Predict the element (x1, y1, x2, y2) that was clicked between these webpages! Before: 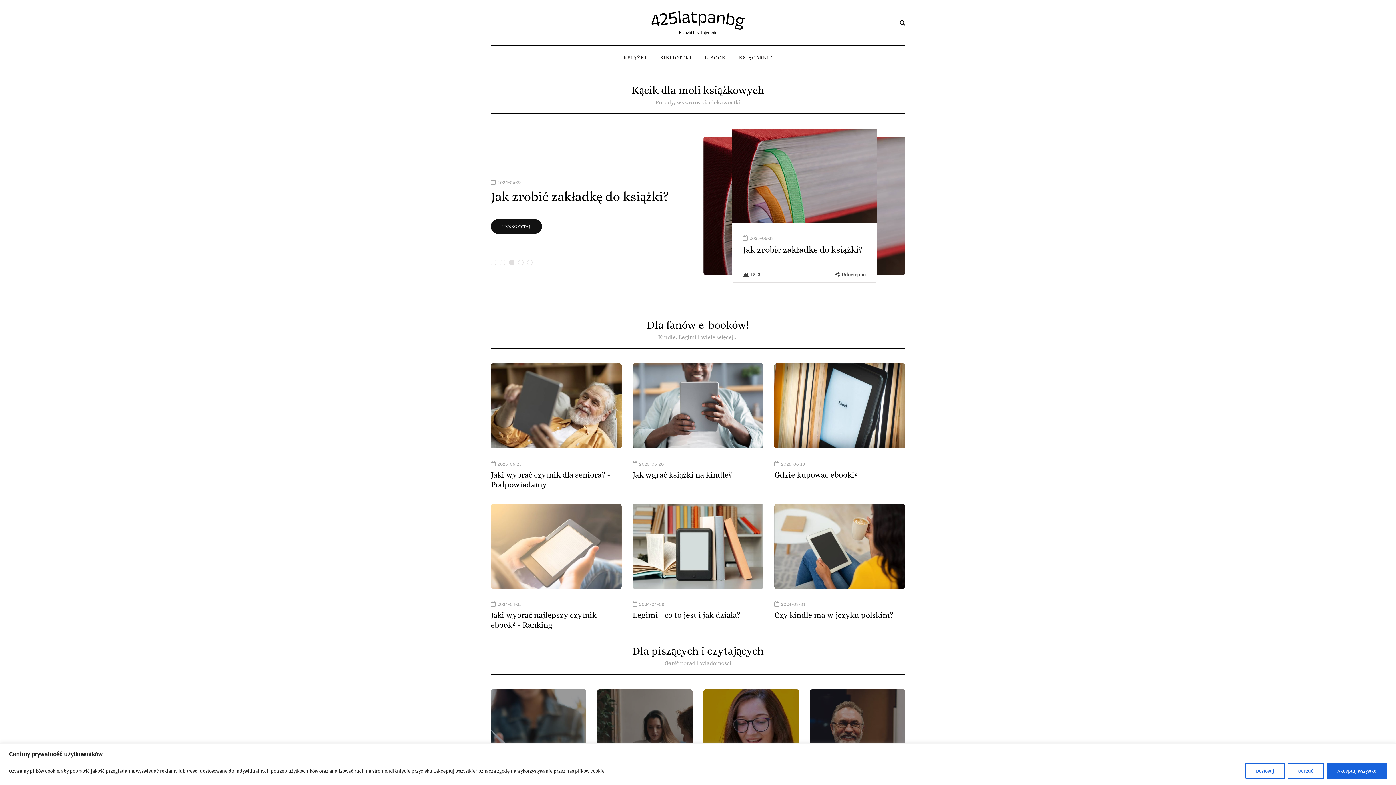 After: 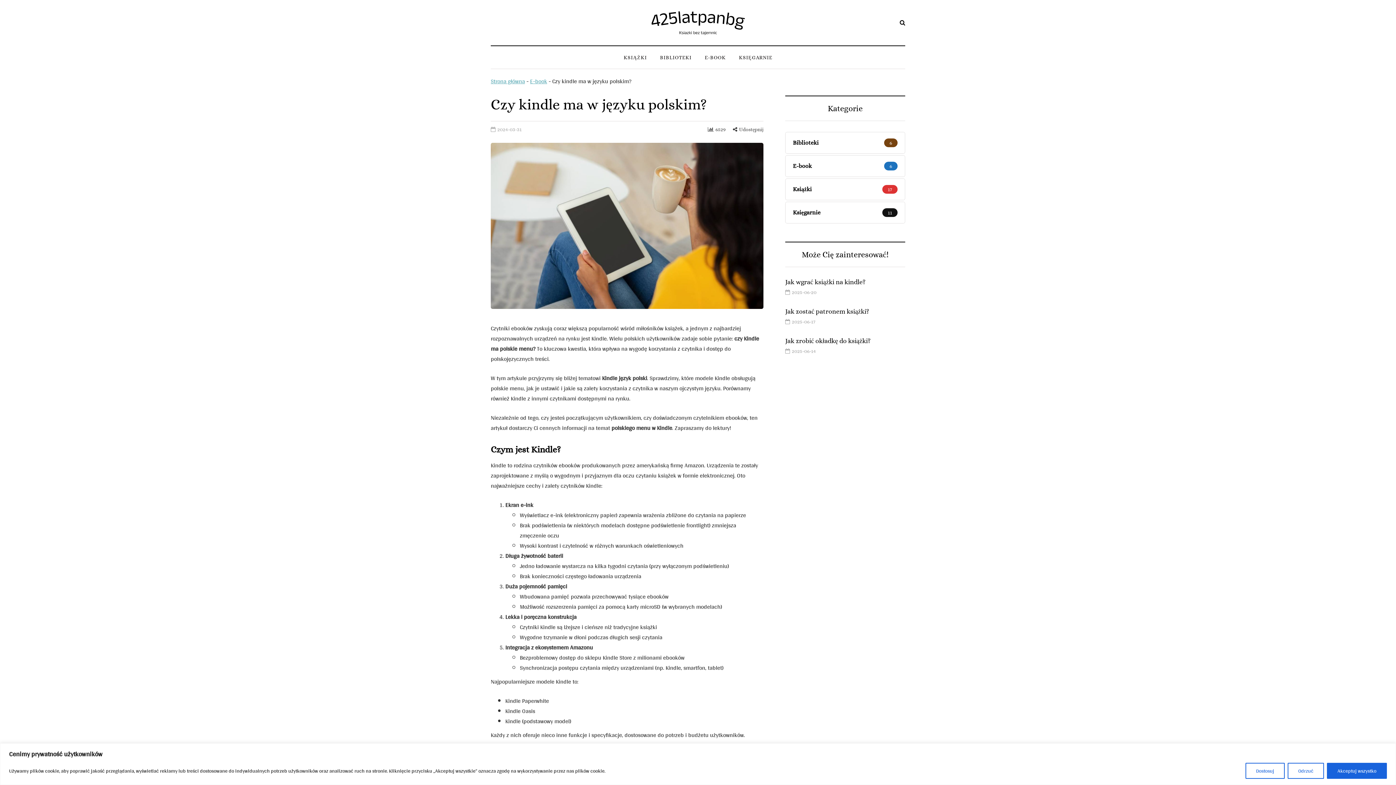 Action: label: Czy kindle ma w języku polskim? bbox: (774, 611, 893, 620)